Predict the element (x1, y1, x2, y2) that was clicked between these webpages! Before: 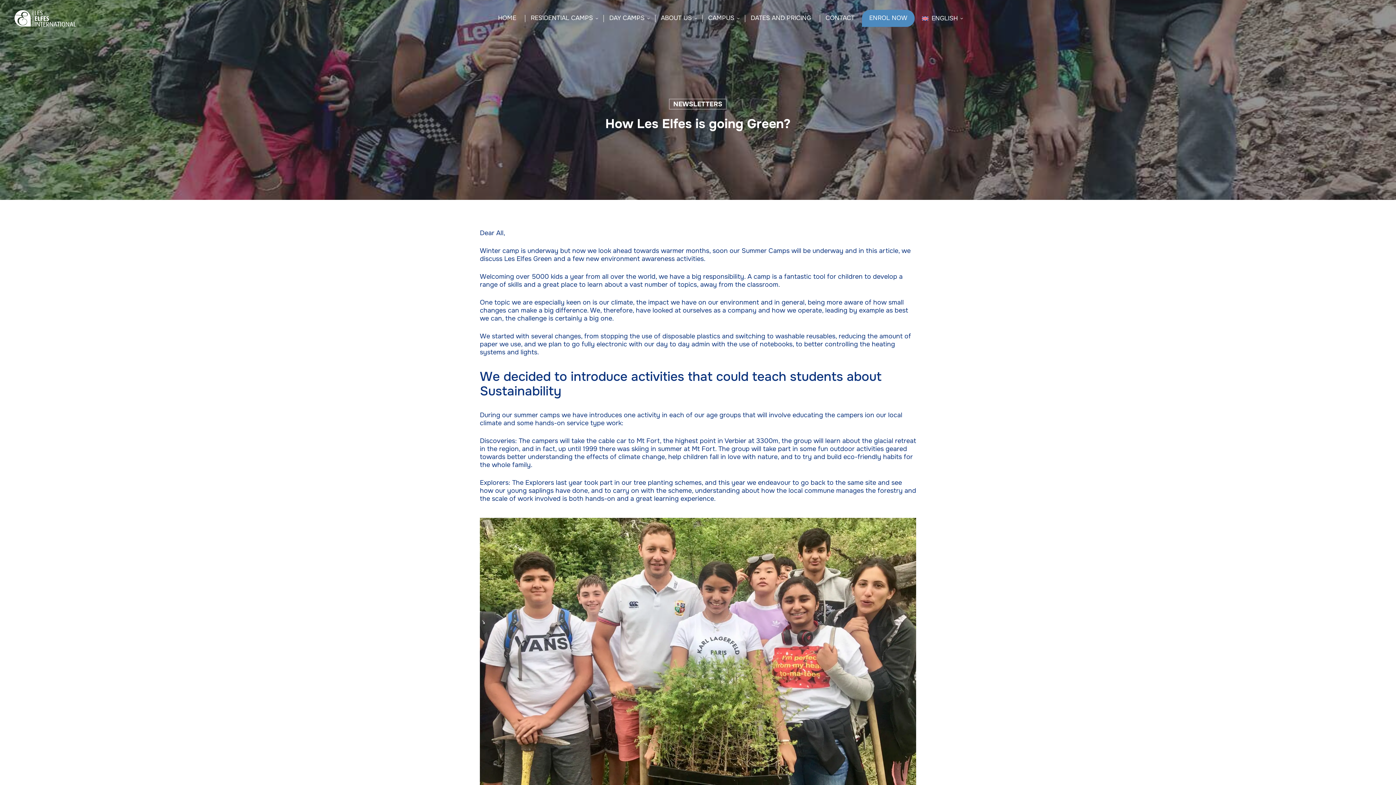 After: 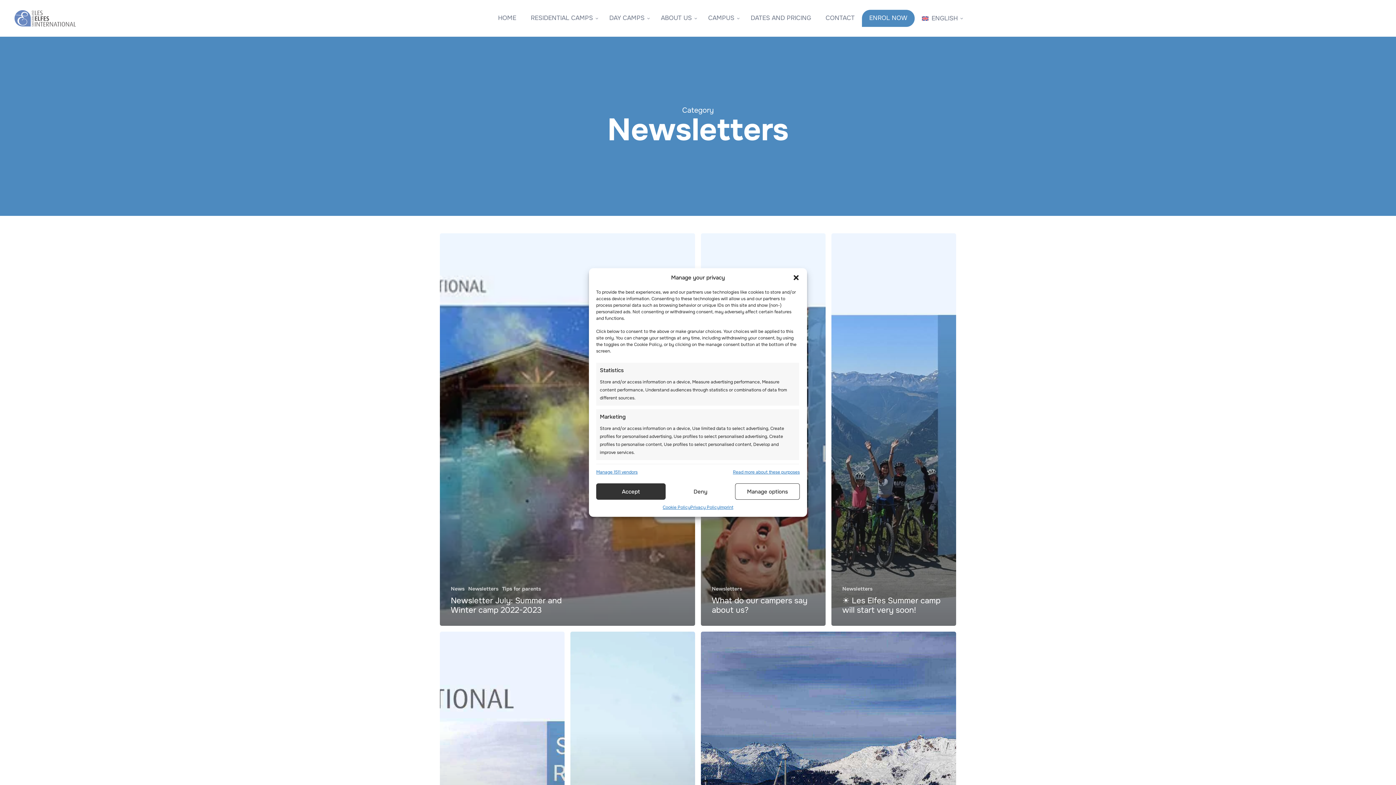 Action: label: NEWSLETTERS bbox: (669, 98, 726, 109)